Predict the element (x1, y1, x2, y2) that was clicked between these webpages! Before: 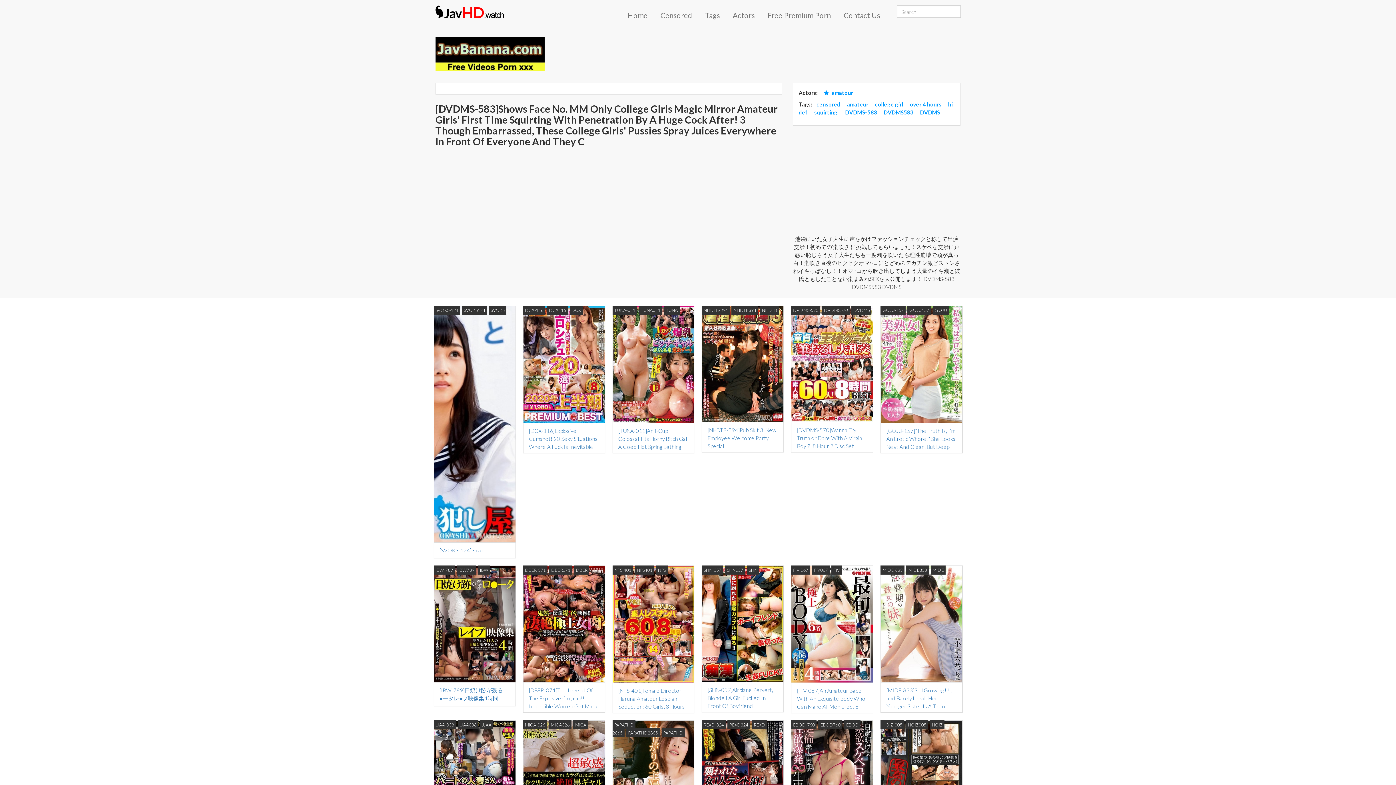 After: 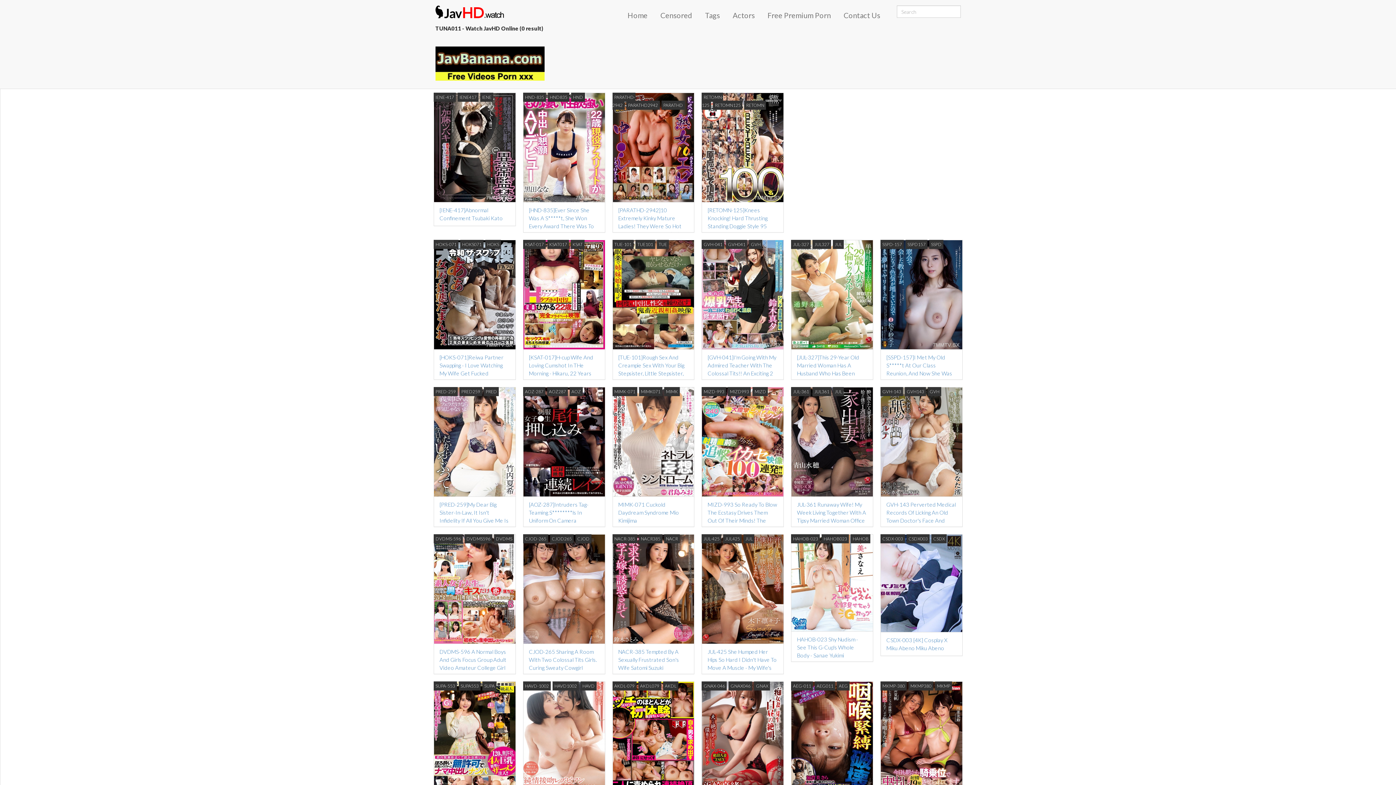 Action: bbox: (639, 305, 662, 314) label: TUNA011